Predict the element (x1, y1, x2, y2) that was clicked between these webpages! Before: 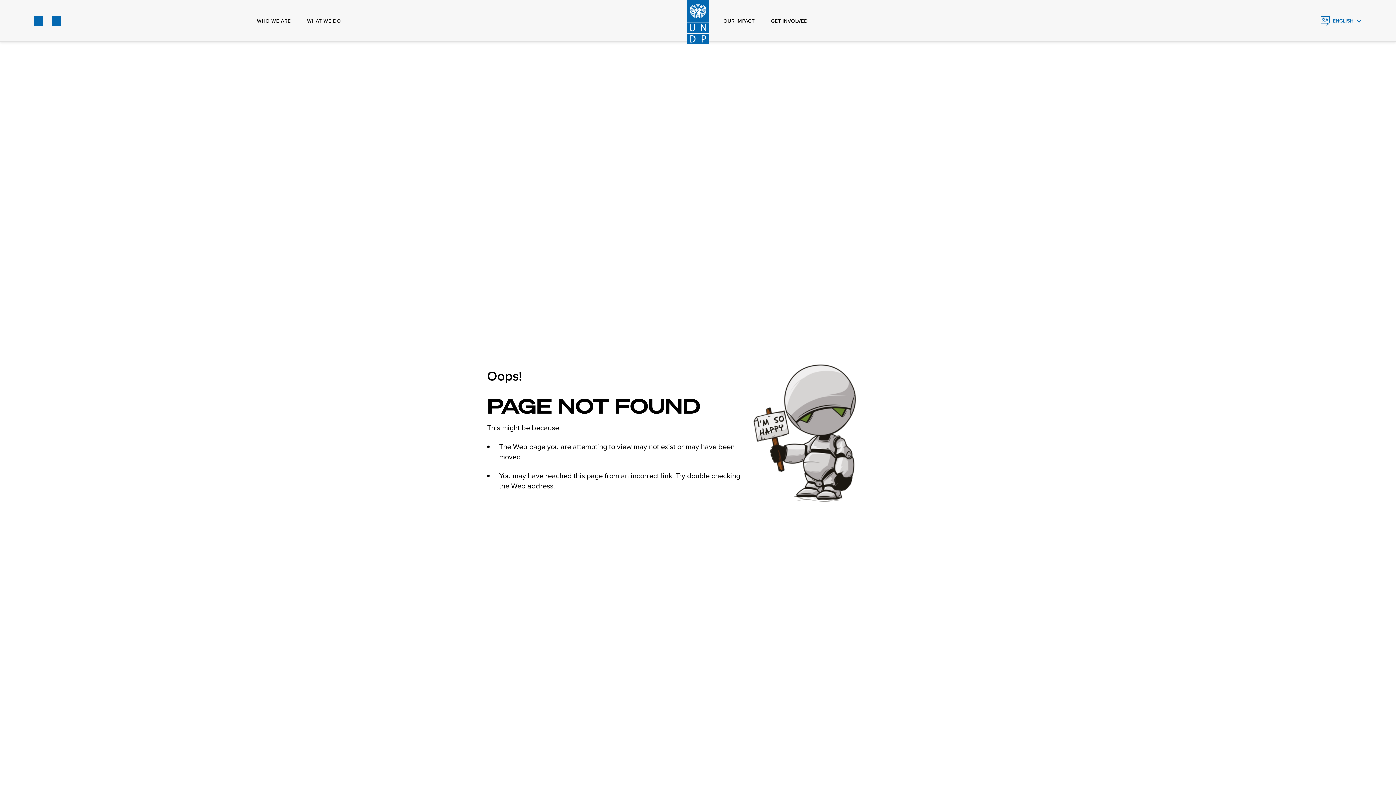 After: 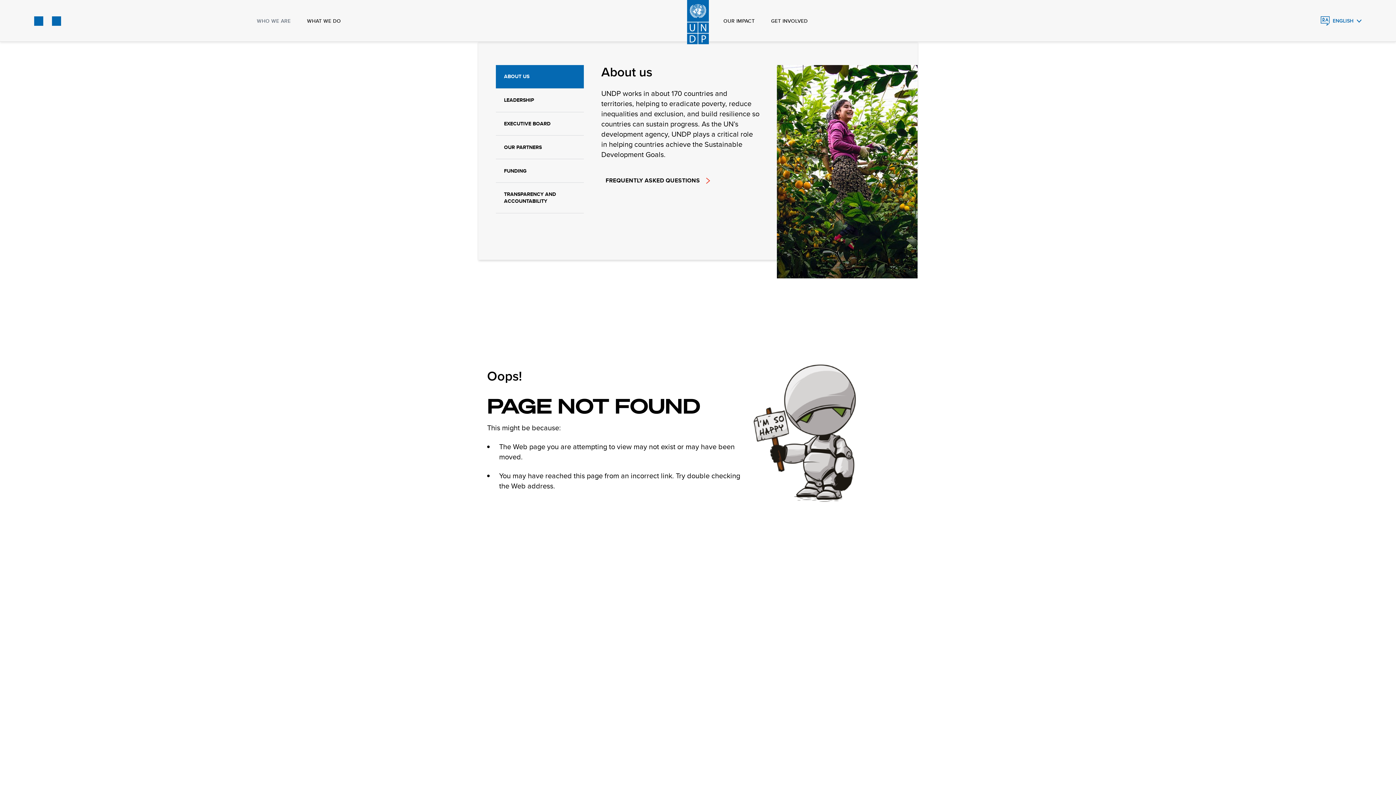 Action: label: WHO WE ARE bbox: (256, 0, 290, 41)